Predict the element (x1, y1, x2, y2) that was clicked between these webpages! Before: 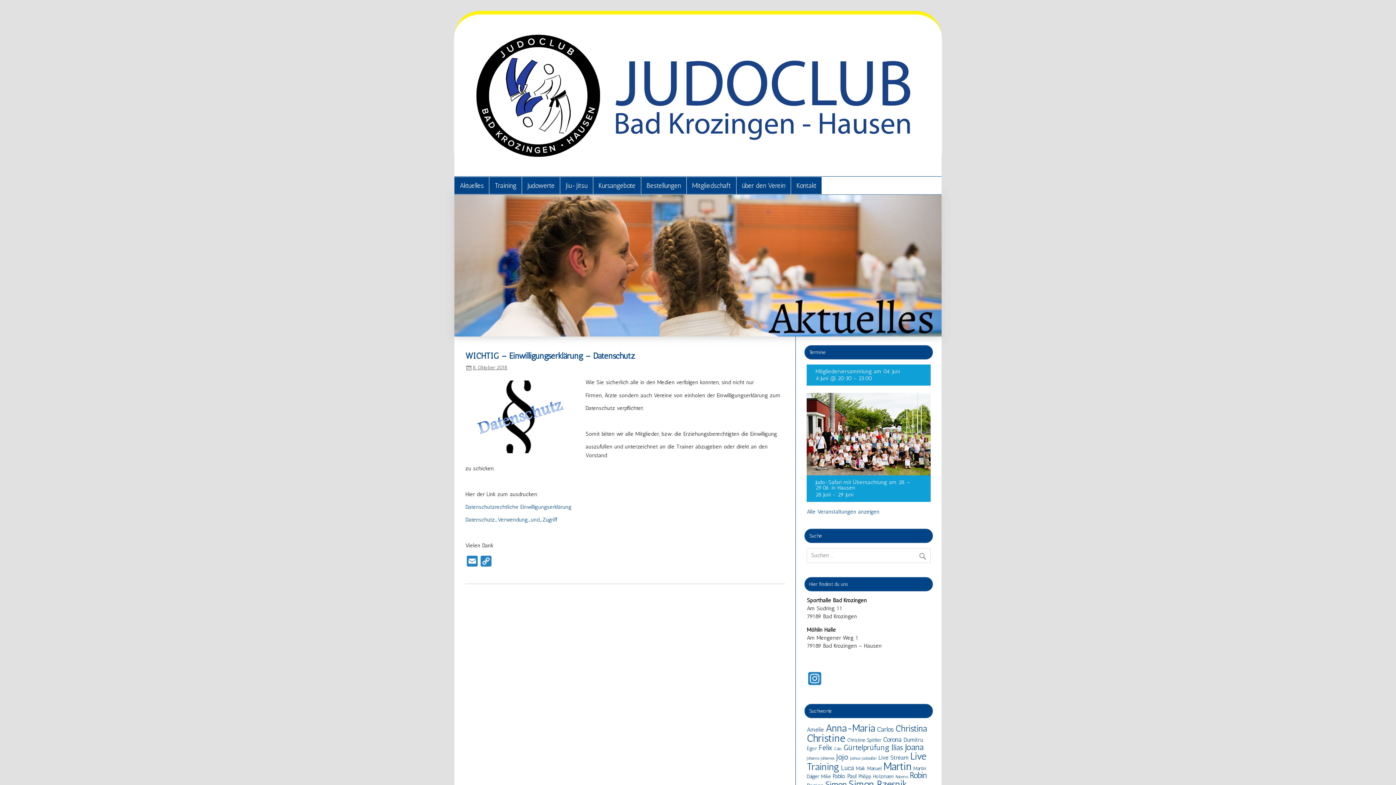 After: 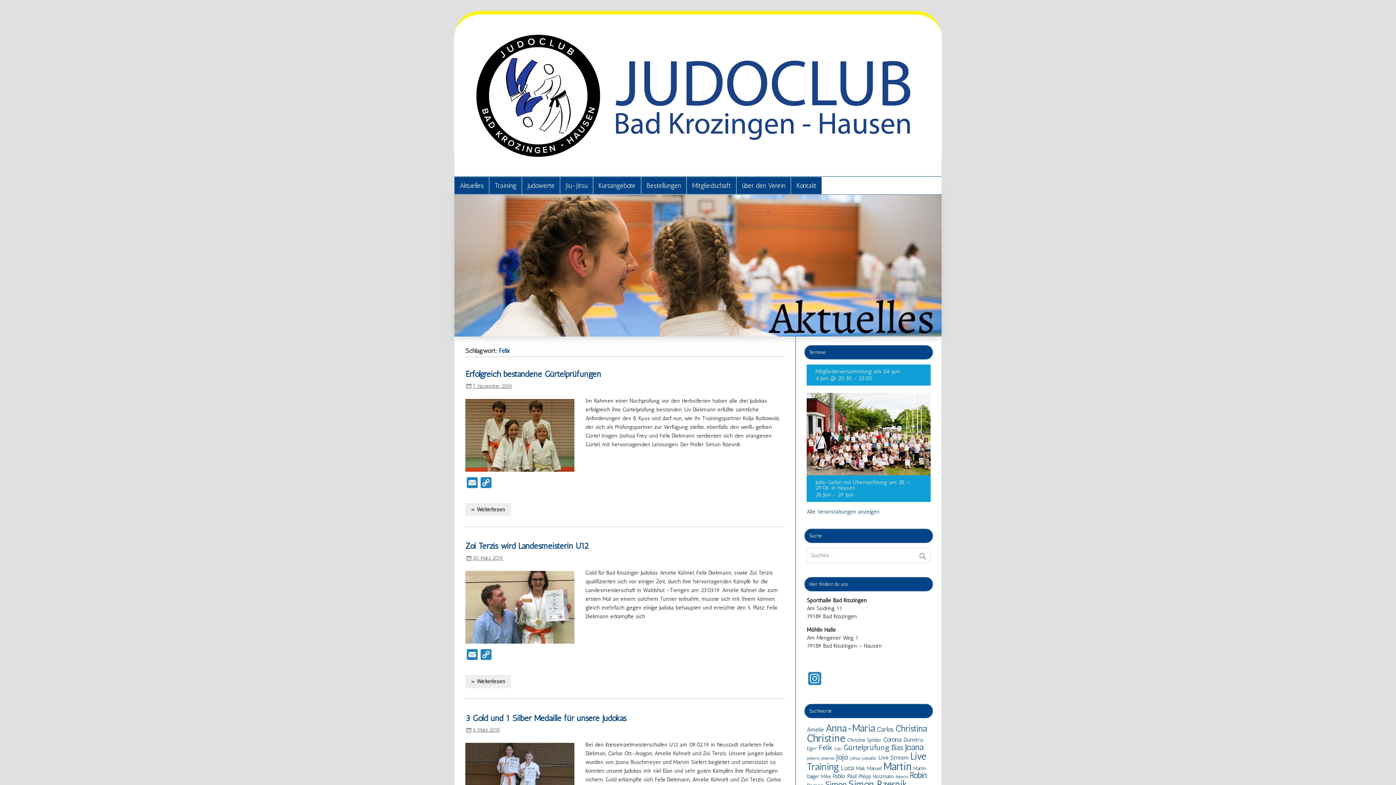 Action: label: Felix (6 Einträge) bbox: (819, 743, 832, 752)